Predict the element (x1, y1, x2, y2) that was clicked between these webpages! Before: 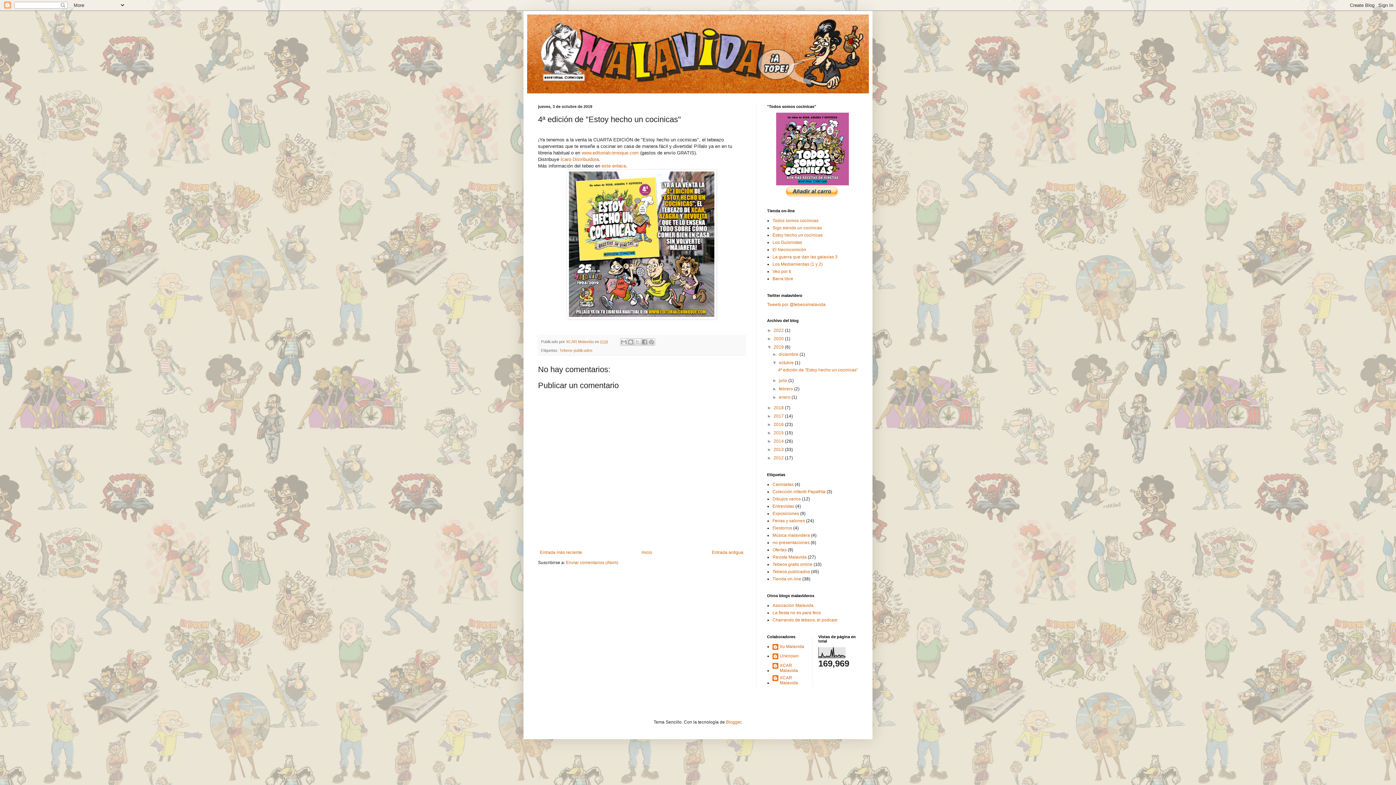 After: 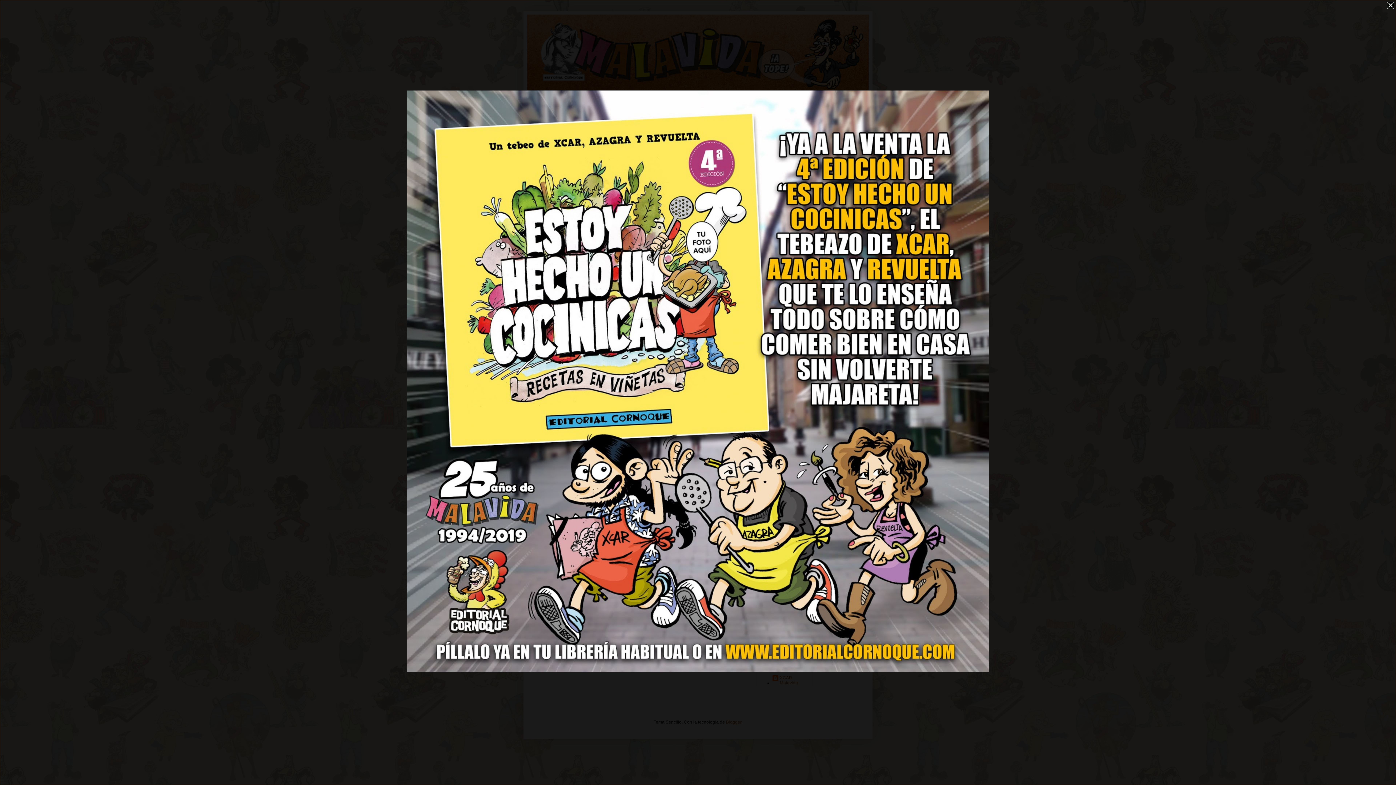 Action: bbox: (566, 314, 716, 320)